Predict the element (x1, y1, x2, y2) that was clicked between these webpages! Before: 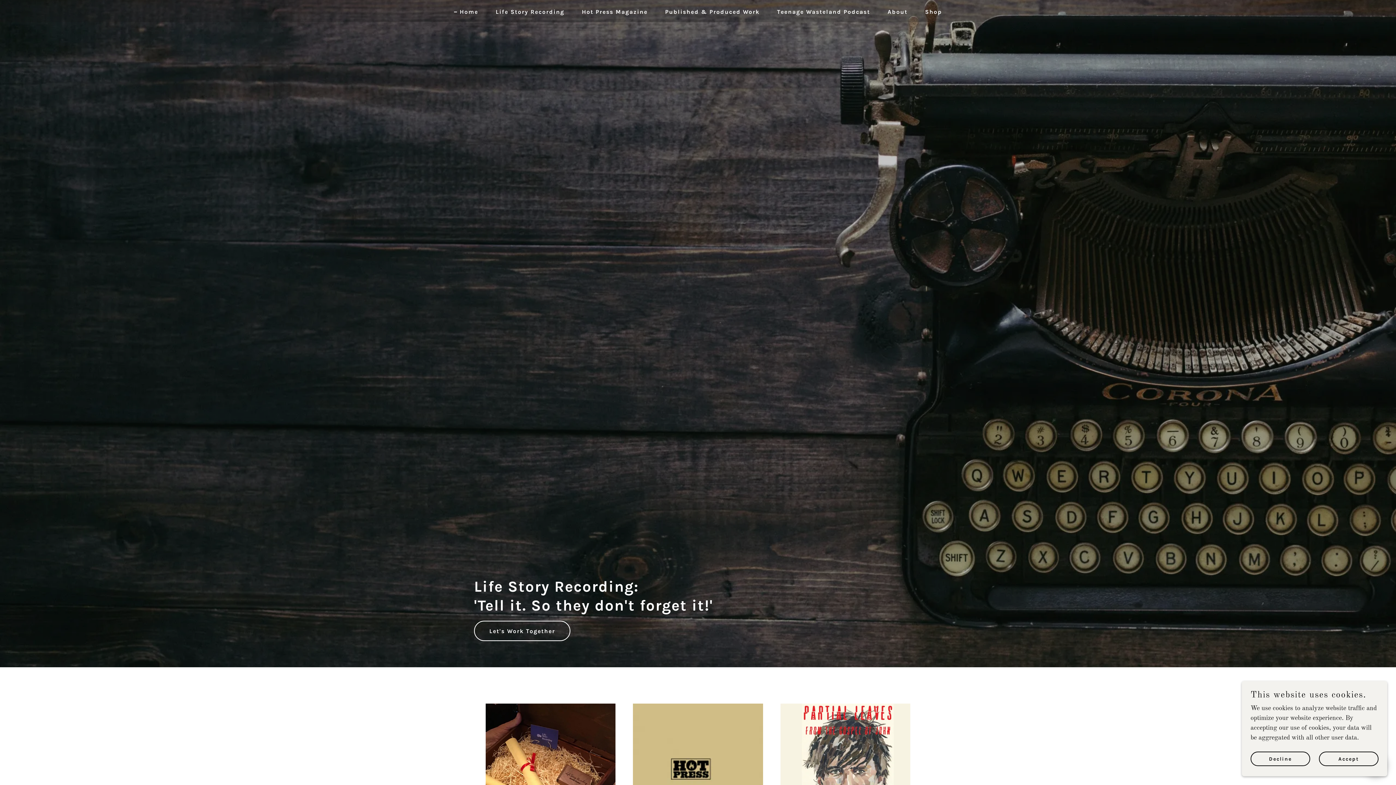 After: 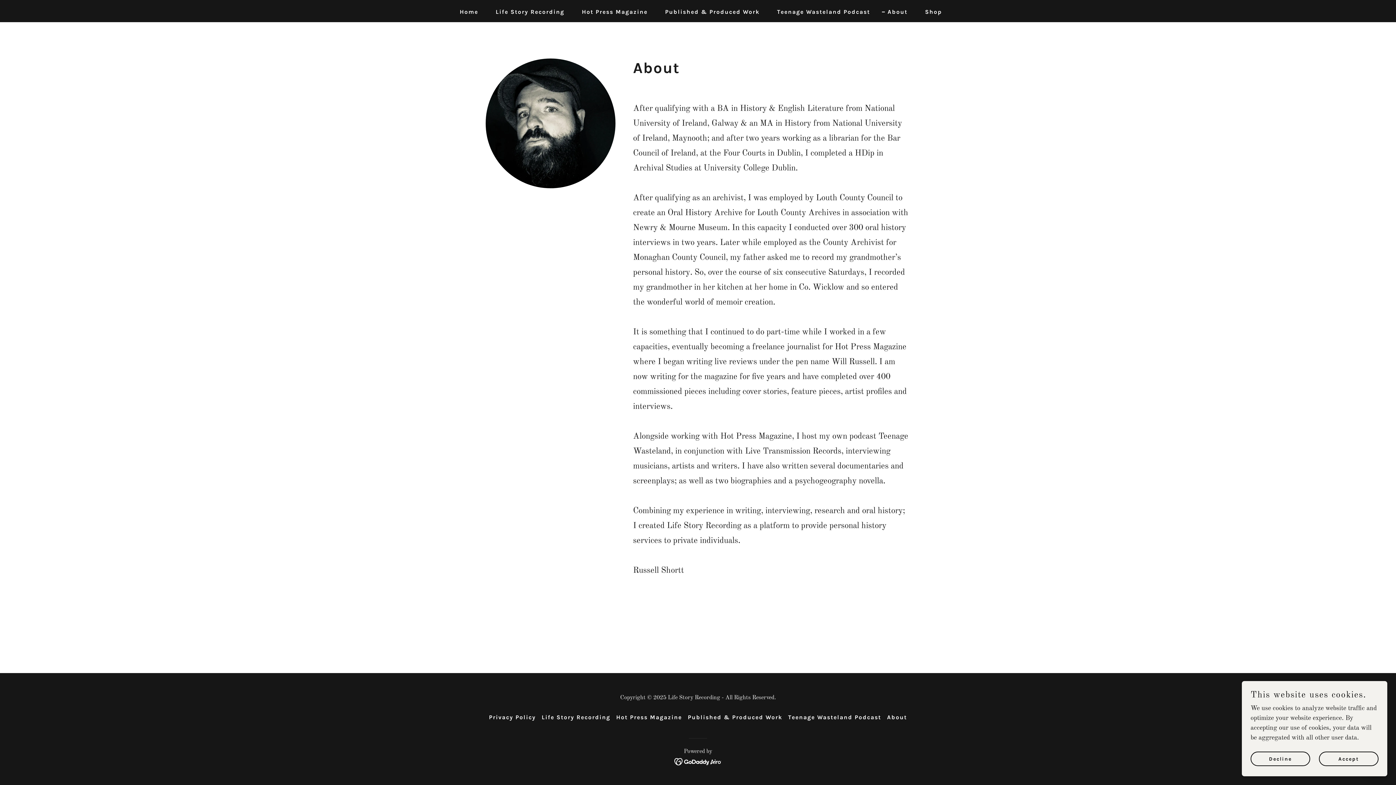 Action: label: About bbox: (879, 5, 910, 18)